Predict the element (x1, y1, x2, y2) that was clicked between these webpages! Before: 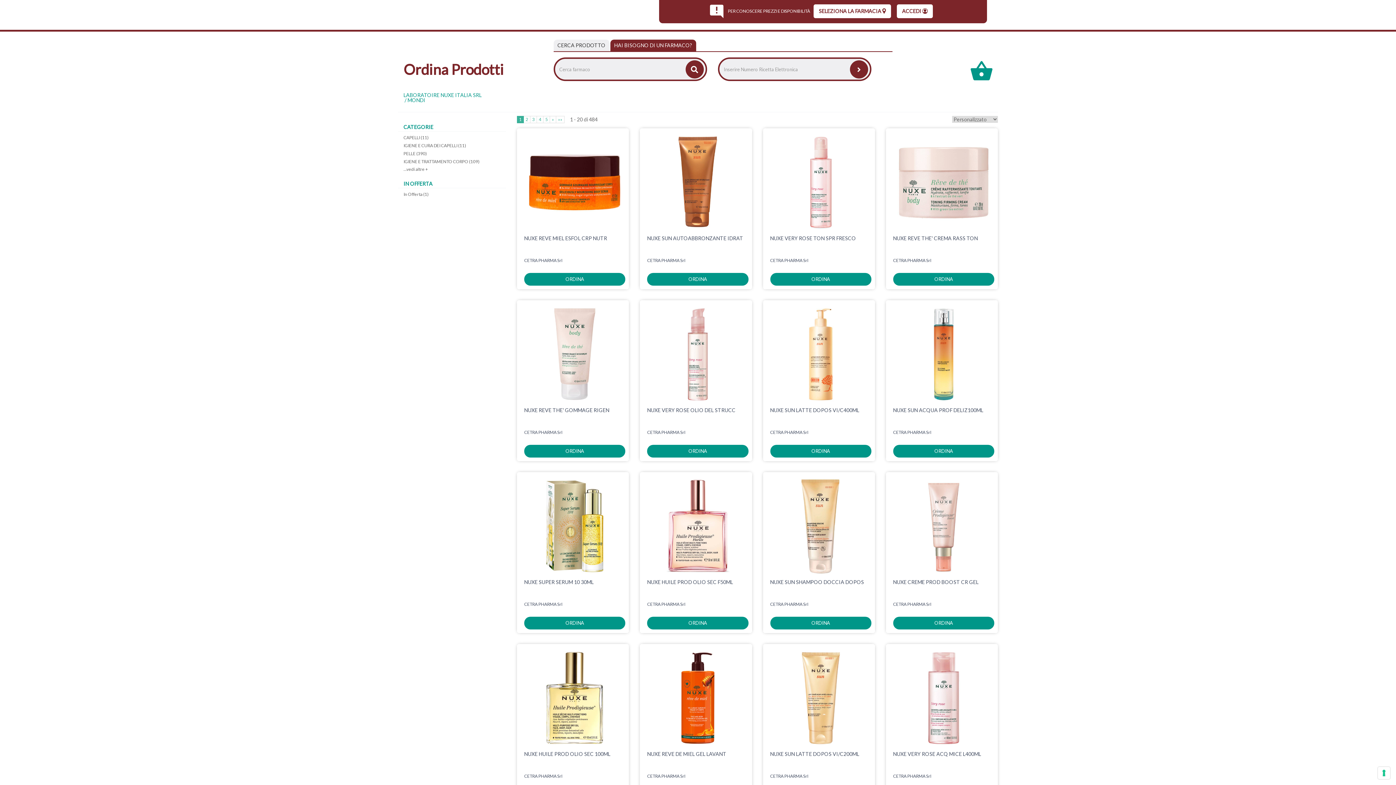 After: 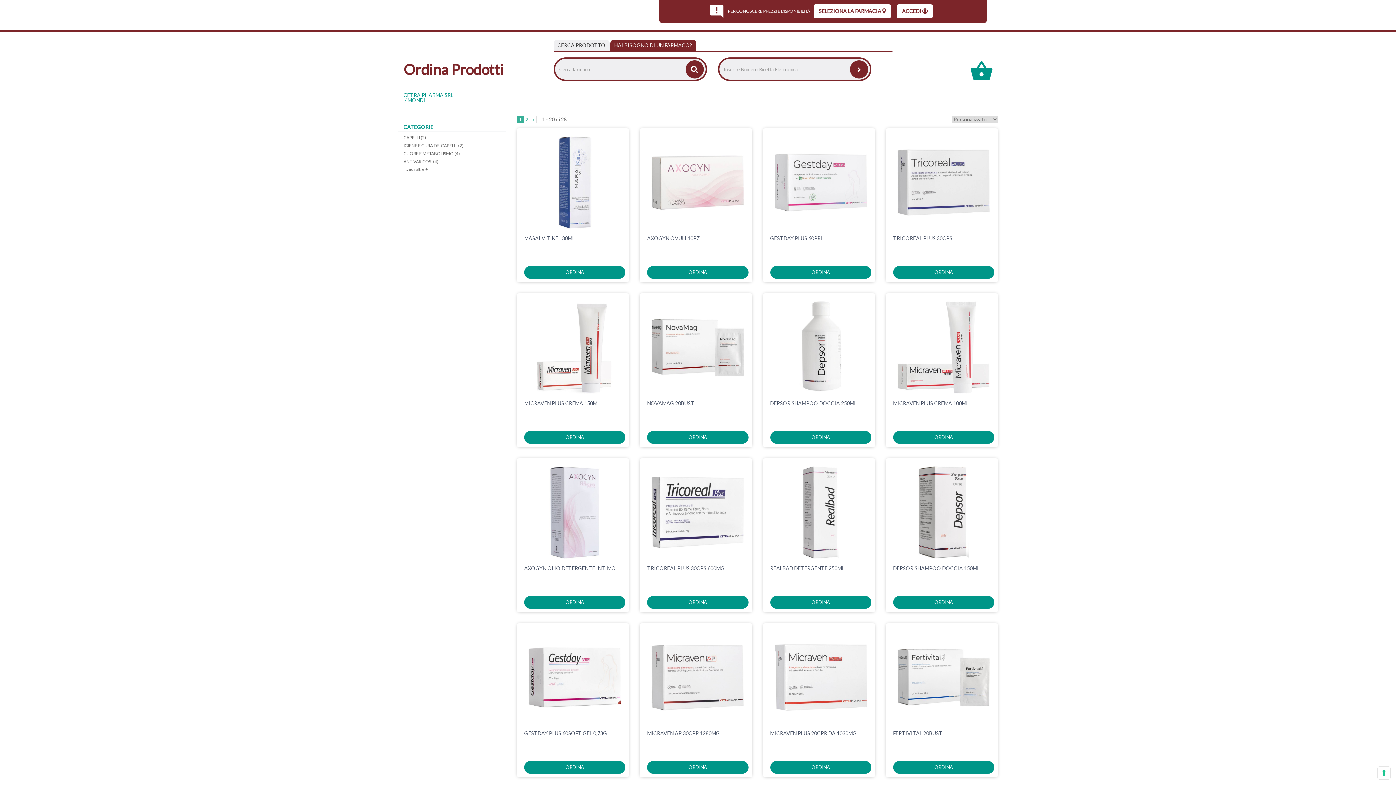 Action: bbox: (893, 773, 974, 780) label: CETRA PHARMA Srl